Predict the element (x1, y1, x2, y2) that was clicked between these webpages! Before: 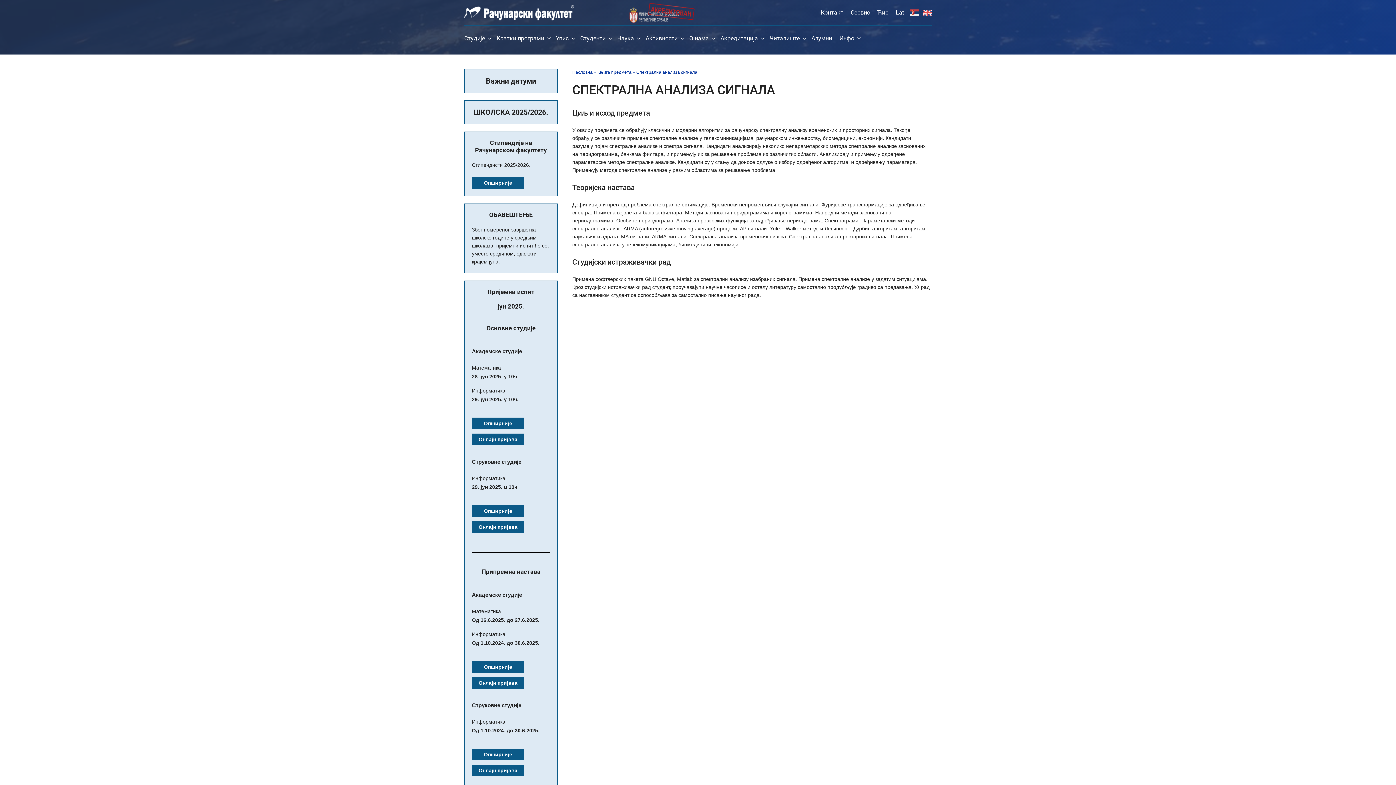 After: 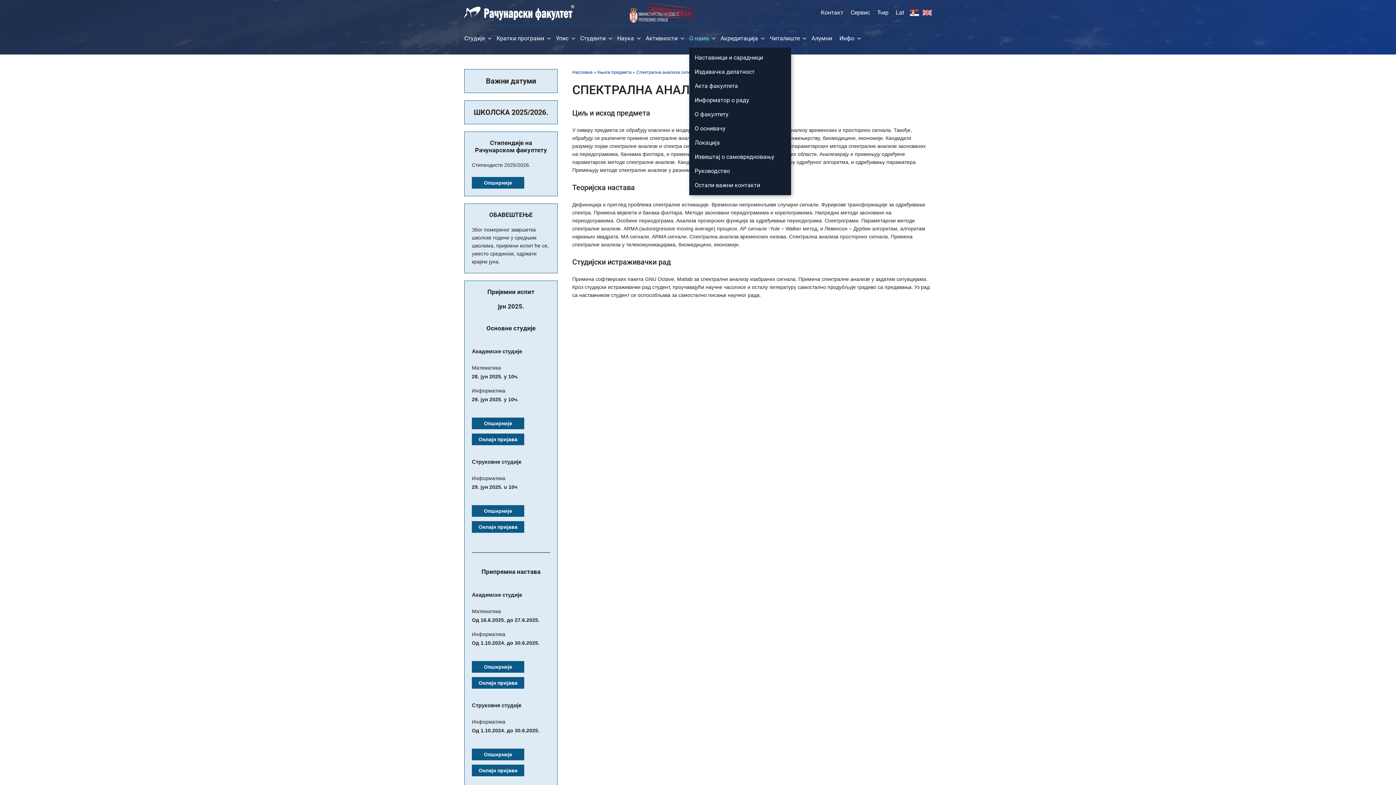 Action: bbox: (689, 29, 720, 47) label: О нама